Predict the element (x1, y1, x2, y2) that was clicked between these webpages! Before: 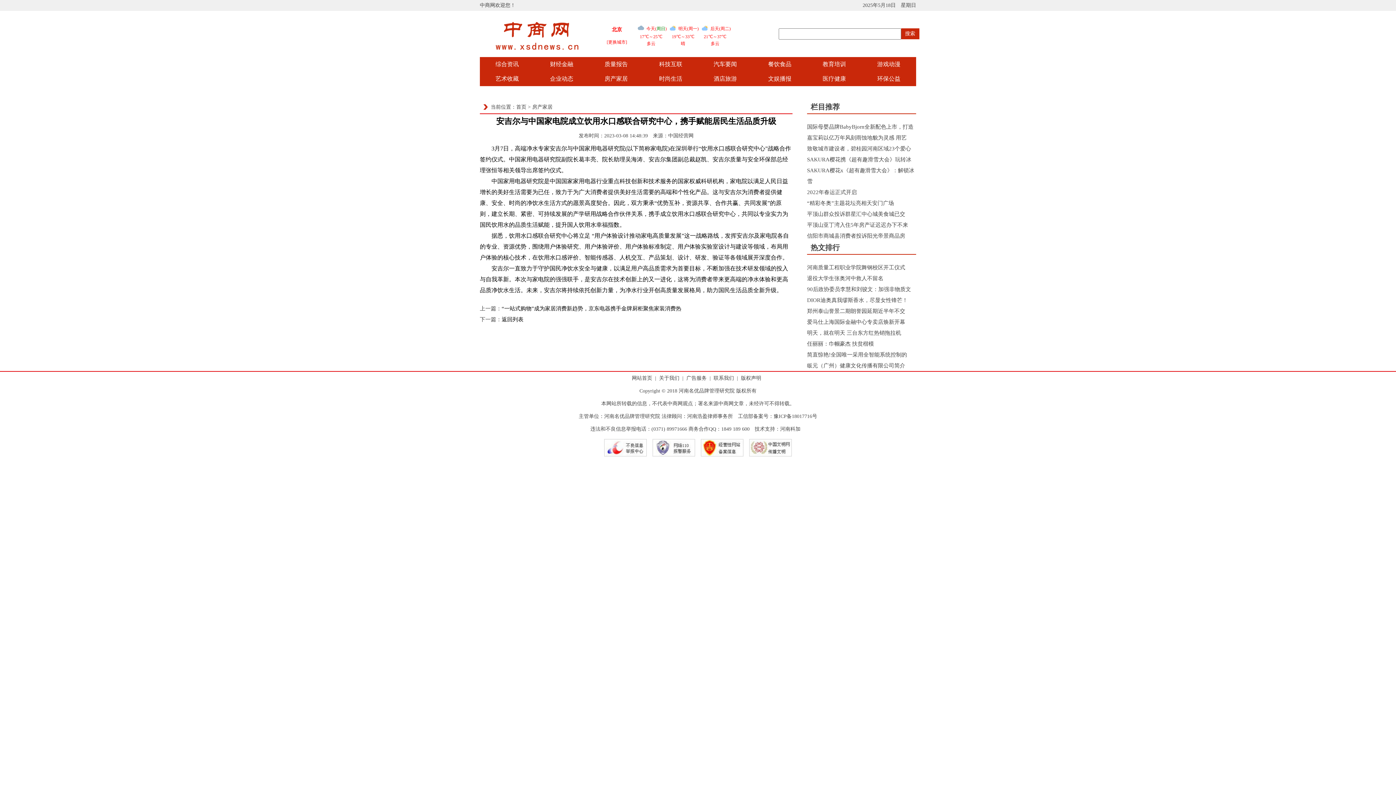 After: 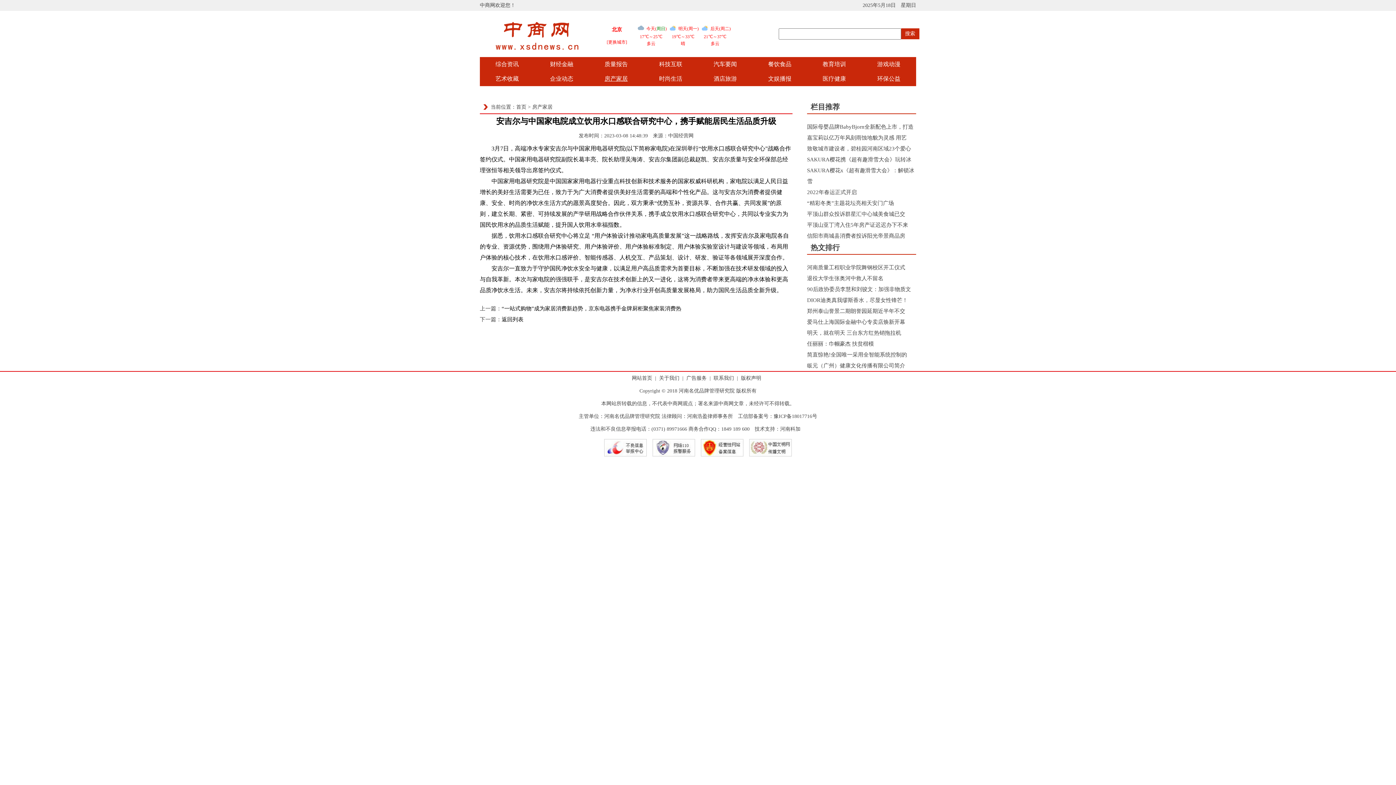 Action: bbox: (604, 75, 628, 81) label: 房产家居